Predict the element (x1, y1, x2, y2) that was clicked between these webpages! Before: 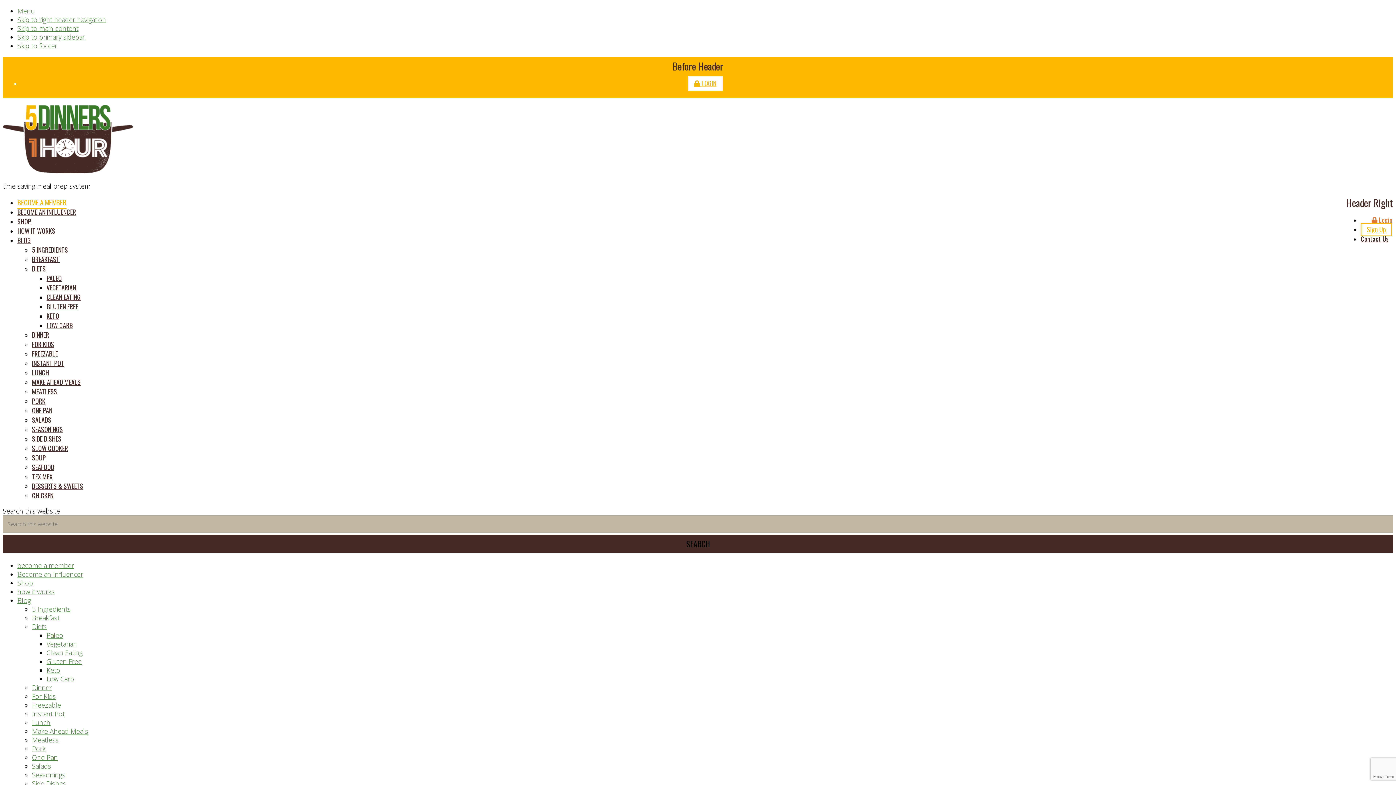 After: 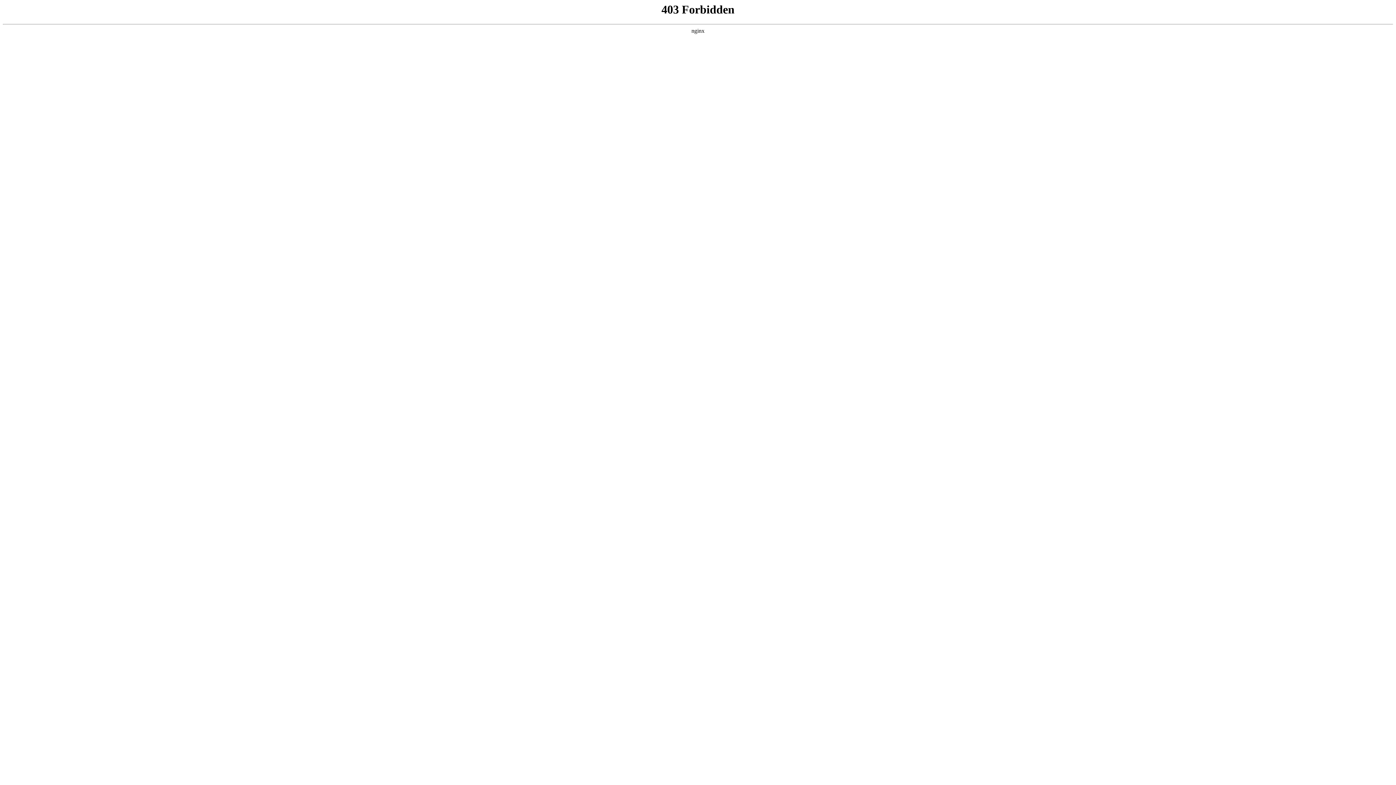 Action: bbox: (32, 254, 59, 264) label: BREAKFAST